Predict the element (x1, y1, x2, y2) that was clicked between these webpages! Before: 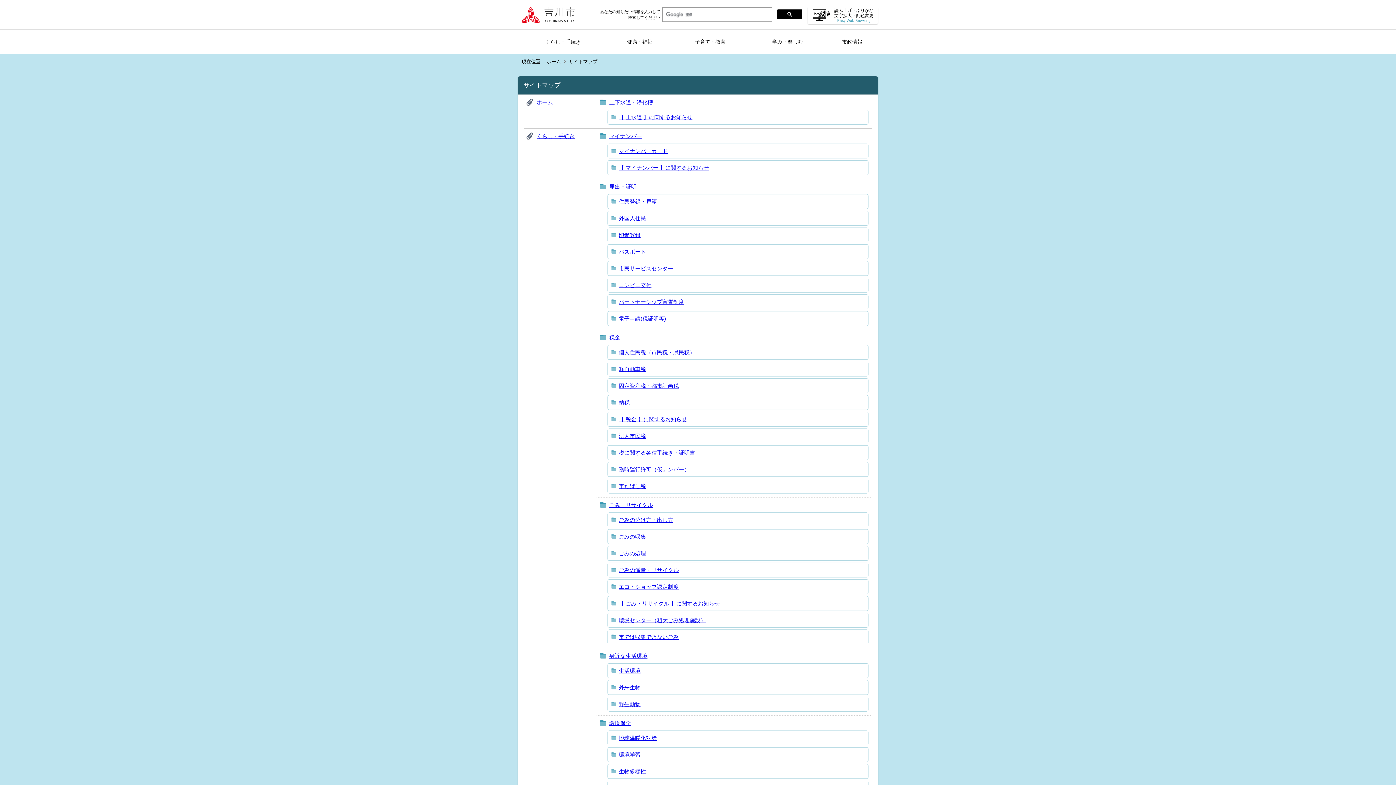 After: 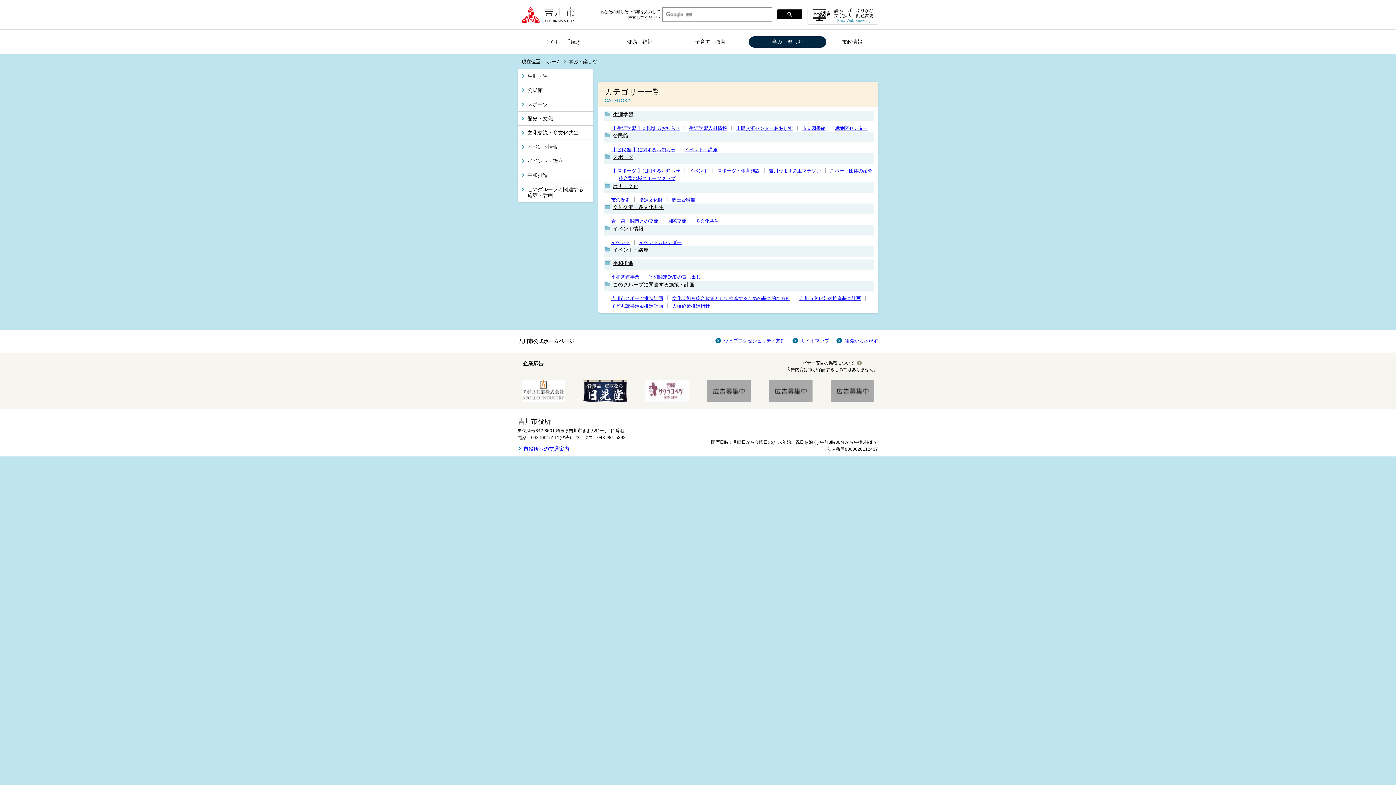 Action: bbox: (749, 29, 826, 54) label: 学ぶ・楽しむ